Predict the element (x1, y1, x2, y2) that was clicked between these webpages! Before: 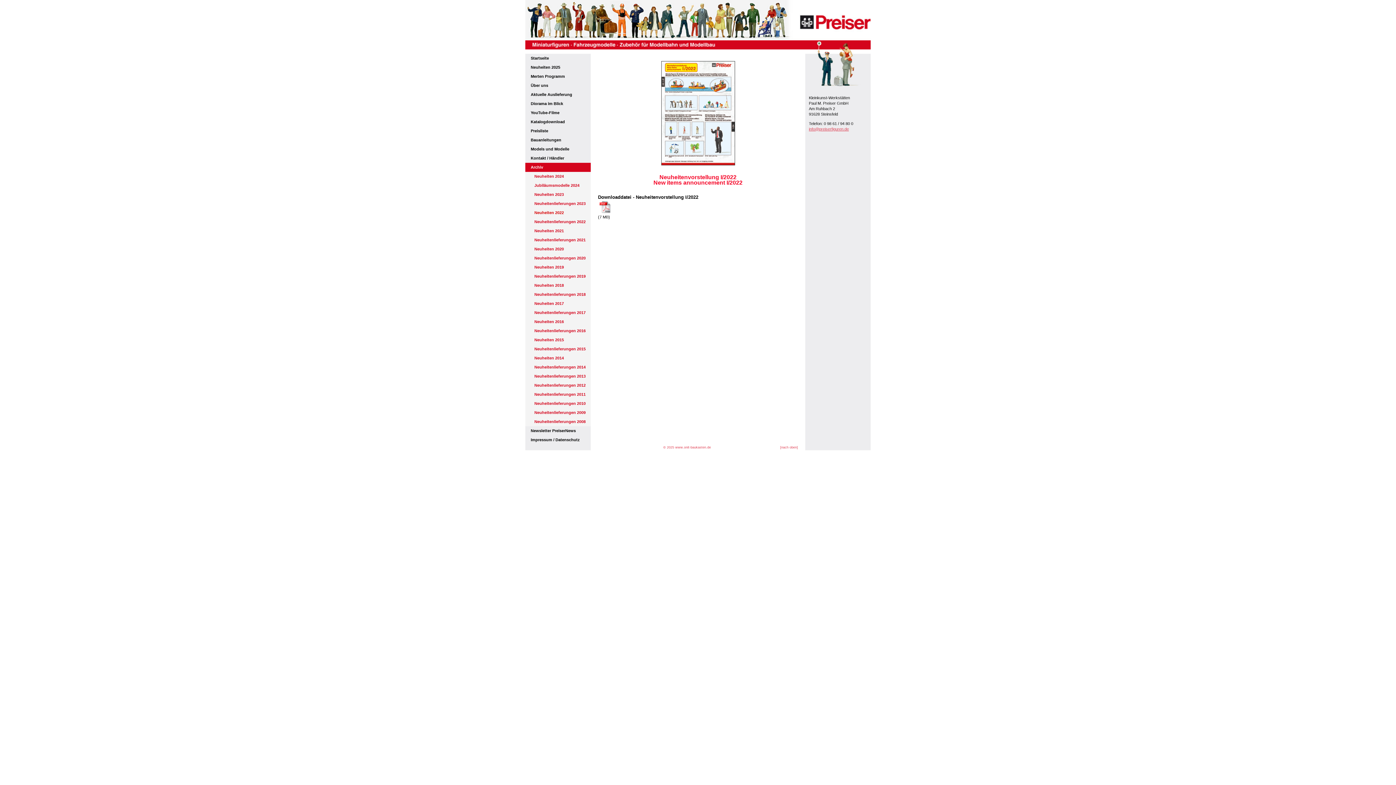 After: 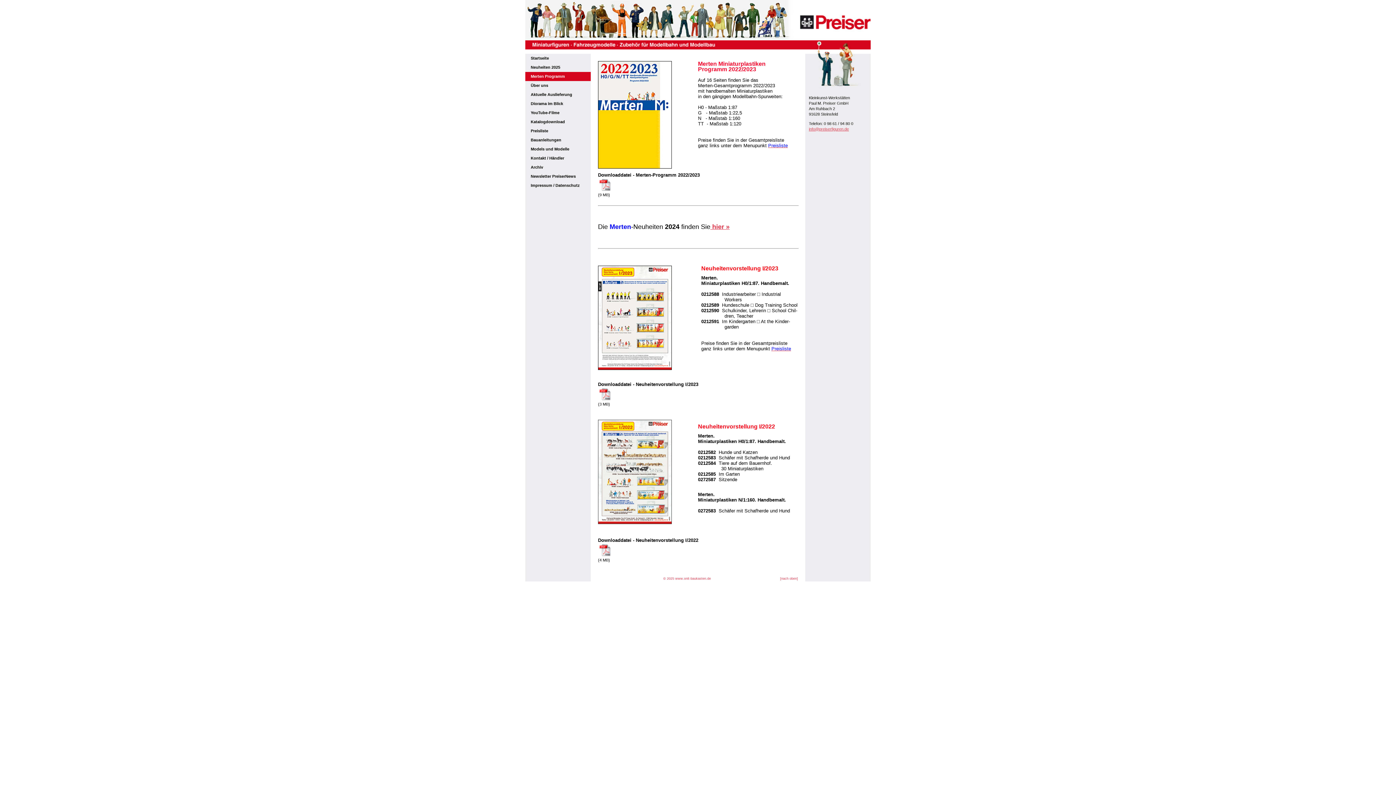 Action: label: Merten Programm bbox: (525, 72, 590, 81)